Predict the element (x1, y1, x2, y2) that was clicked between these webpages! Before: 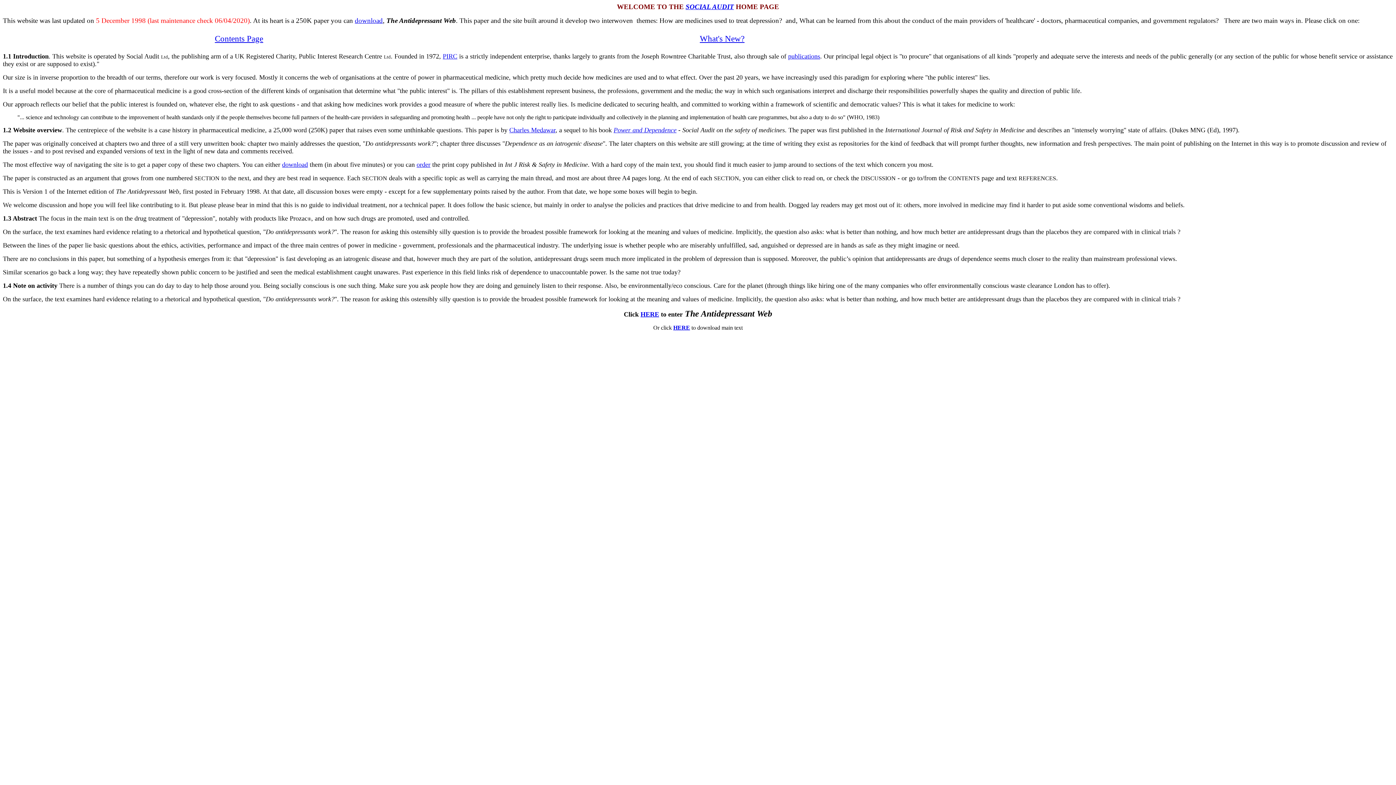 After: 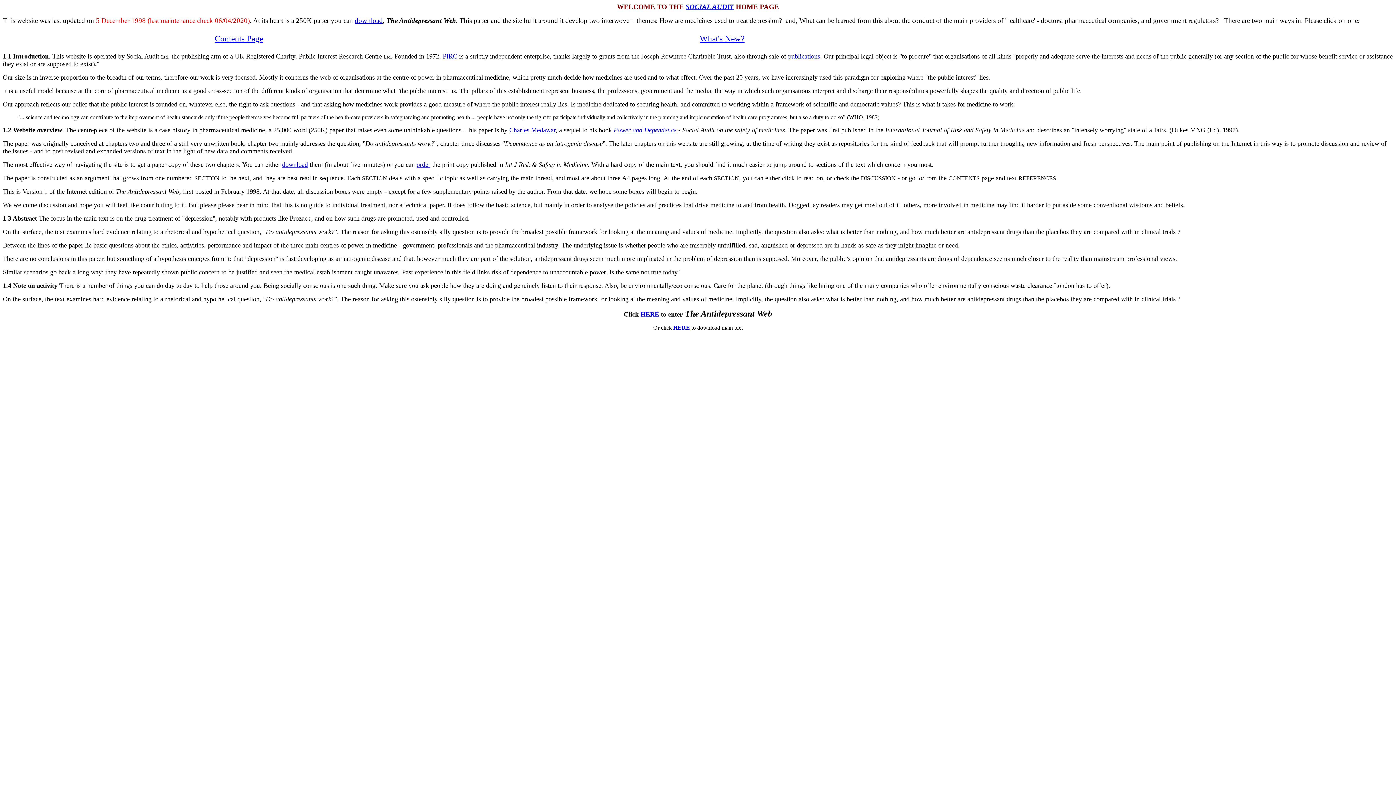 Action: bbox: (2, 282, 57, 289) label: 1.4 Note on activity